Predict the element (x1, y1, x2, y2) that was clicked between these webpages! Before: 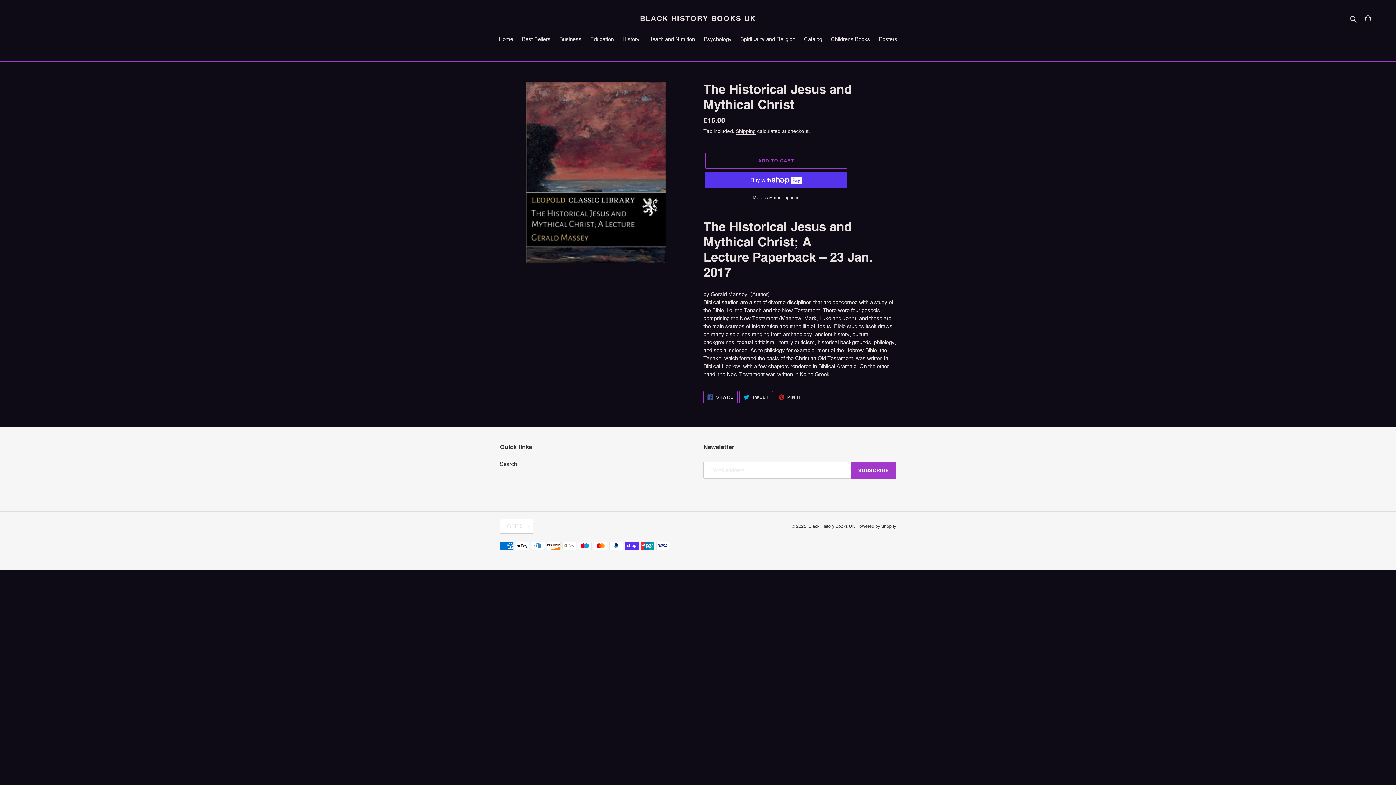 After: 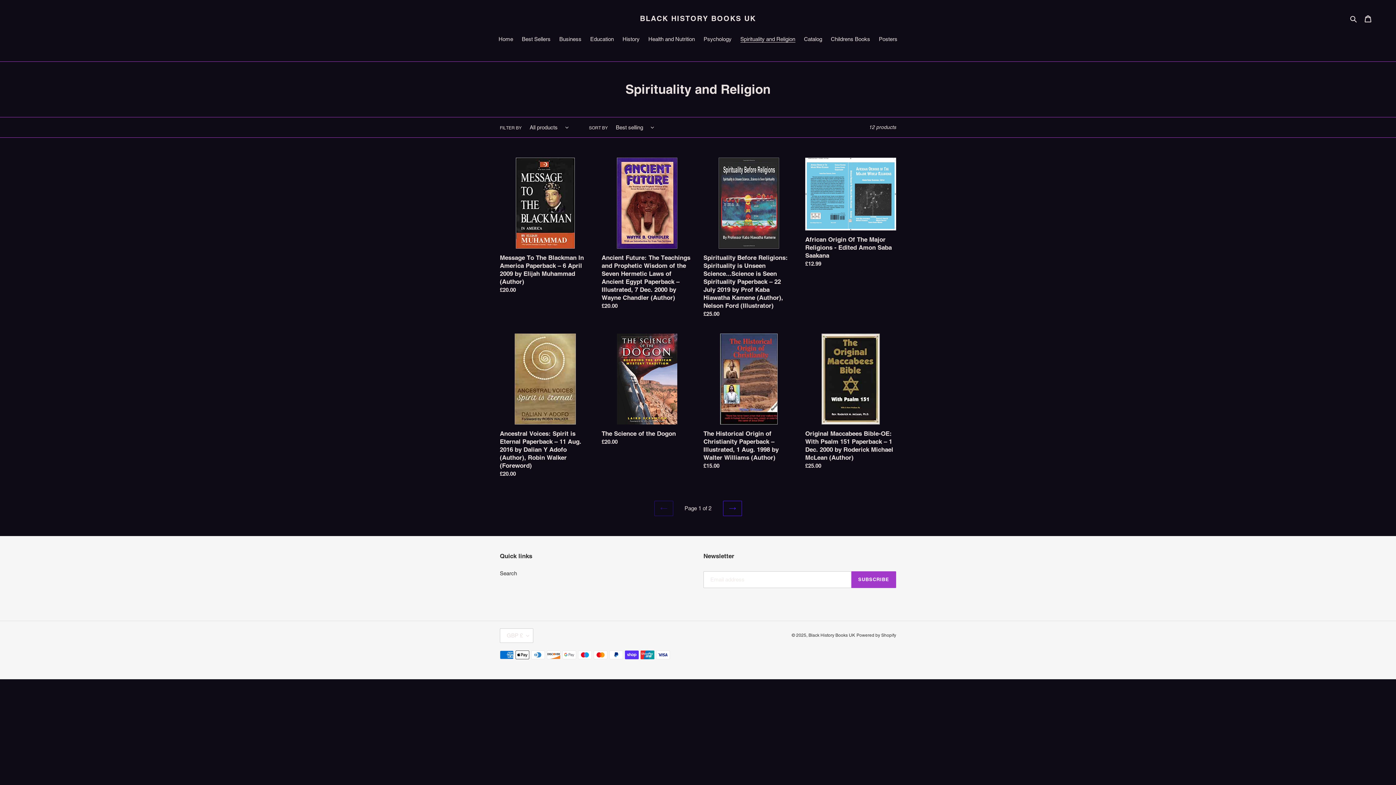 Action: label: Spirituality and Religion bbox: (736, 35, 799, 44)